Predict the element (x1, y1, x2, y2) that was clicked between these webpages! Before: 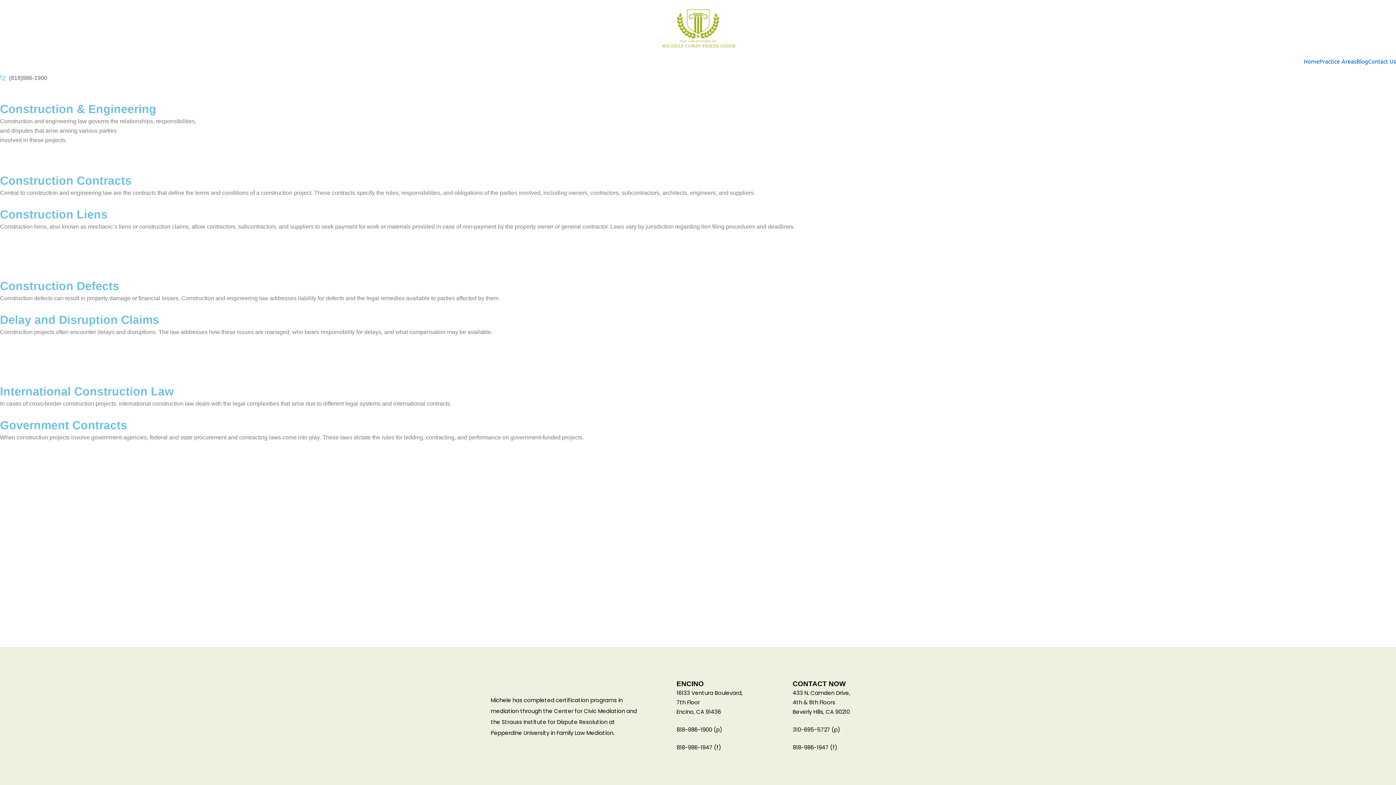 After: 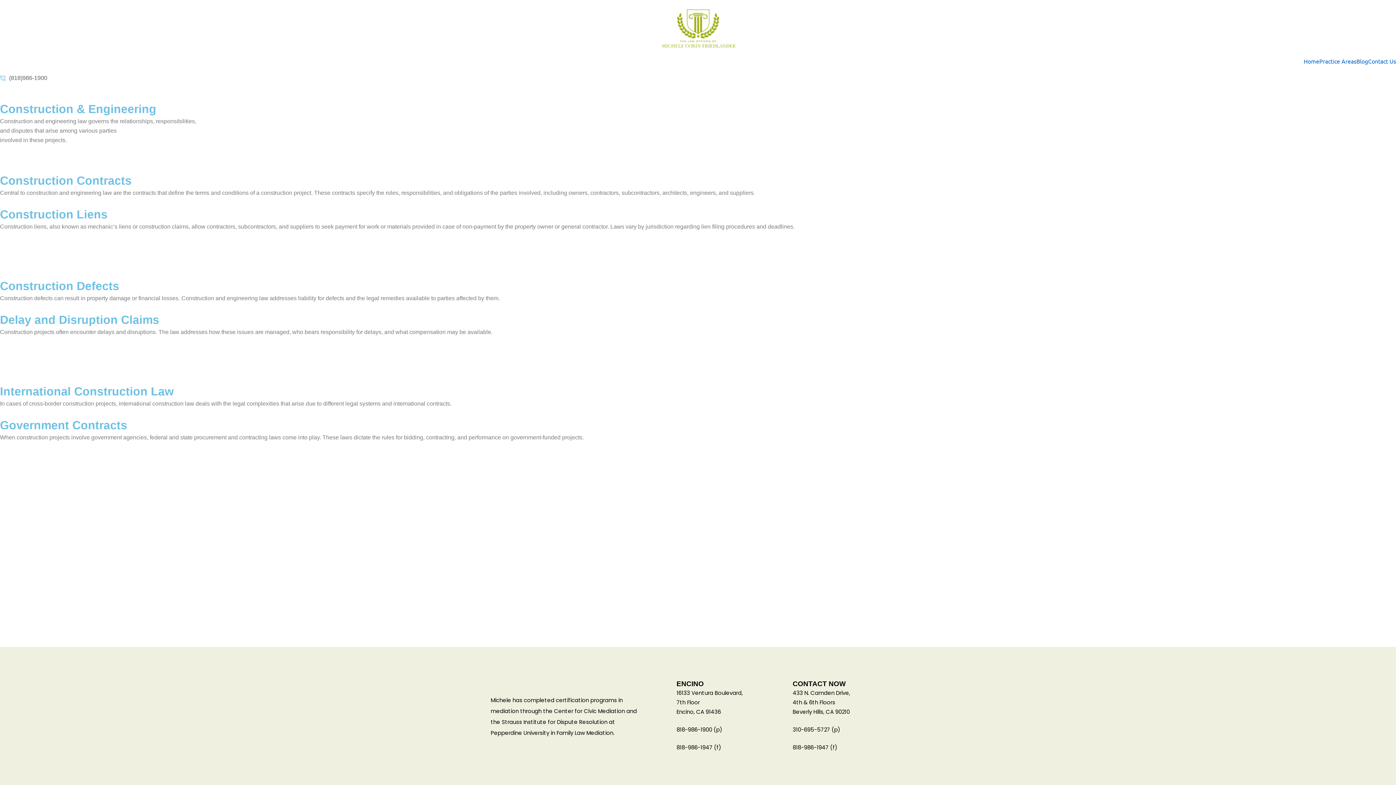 Action: label: (818)986-1900 bbox: (0, 73, 1396, 82)